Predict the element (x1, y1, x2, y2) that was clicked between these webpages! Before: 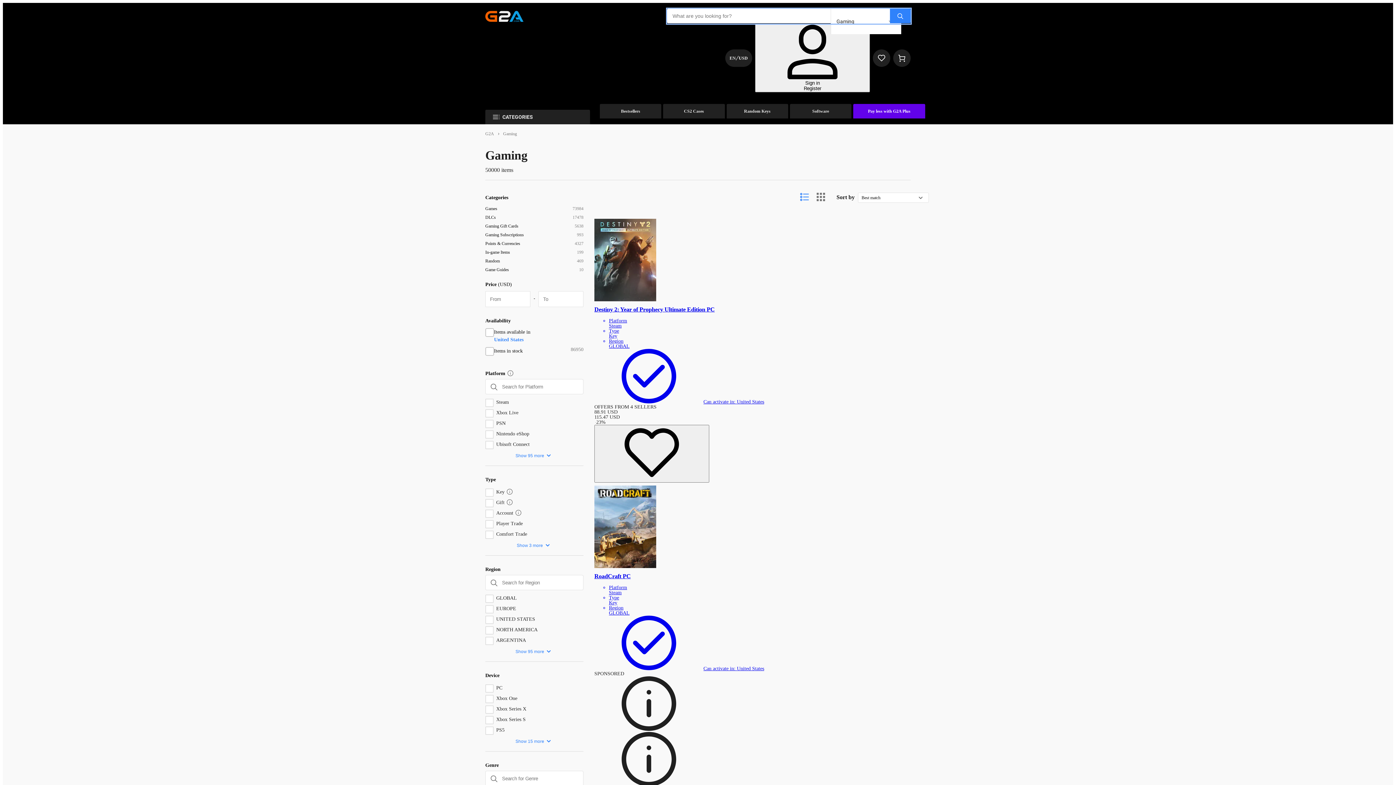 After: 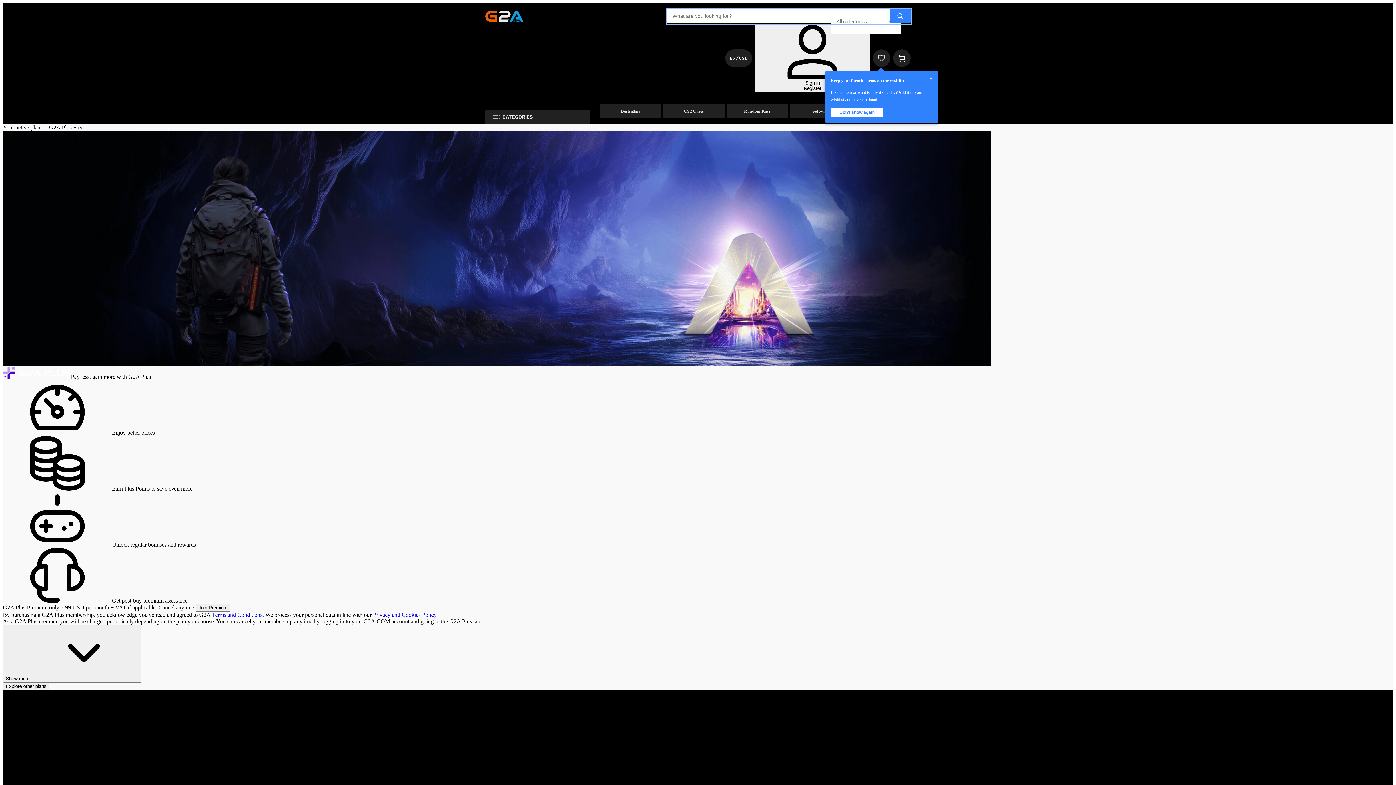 Action: bbox: (853, 104, 925, 118) label: Pay less with G2A Plus